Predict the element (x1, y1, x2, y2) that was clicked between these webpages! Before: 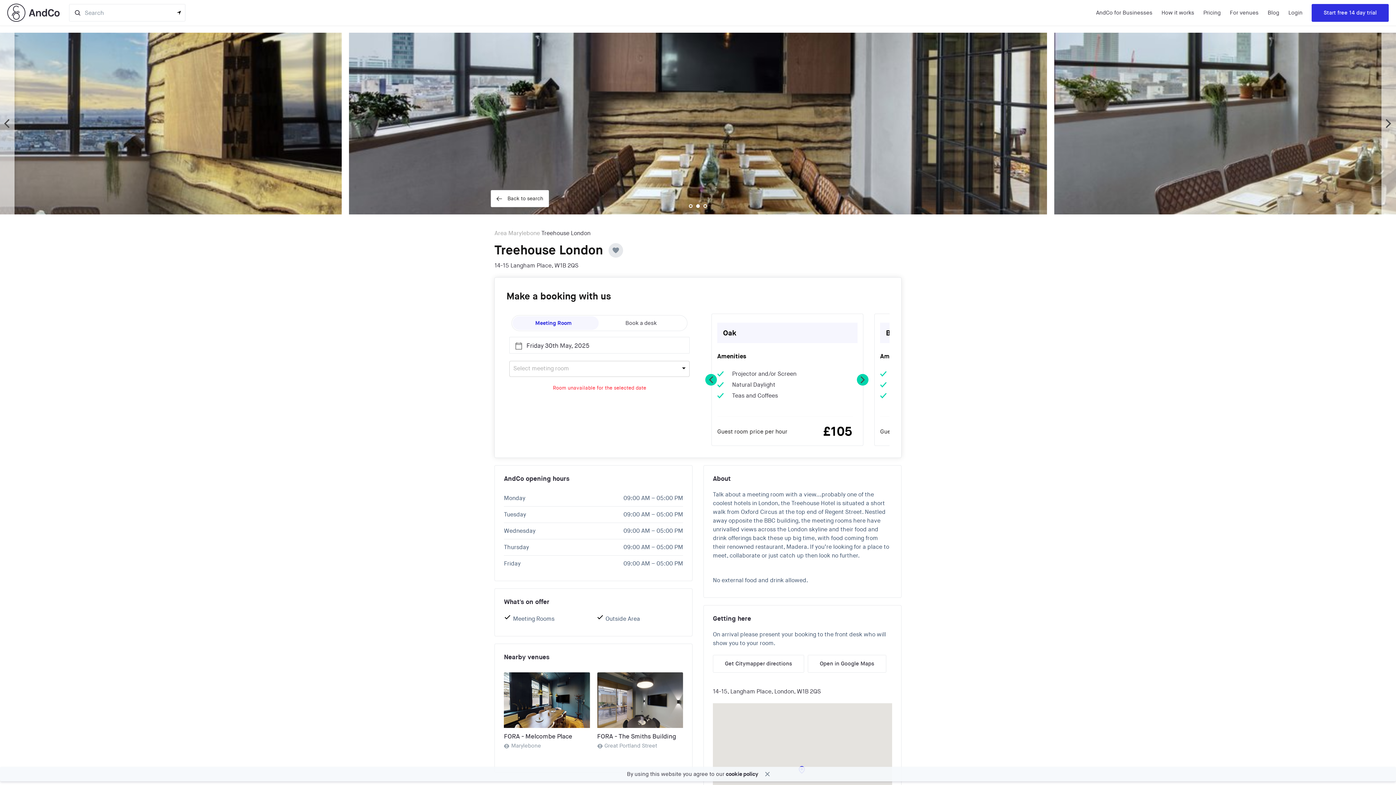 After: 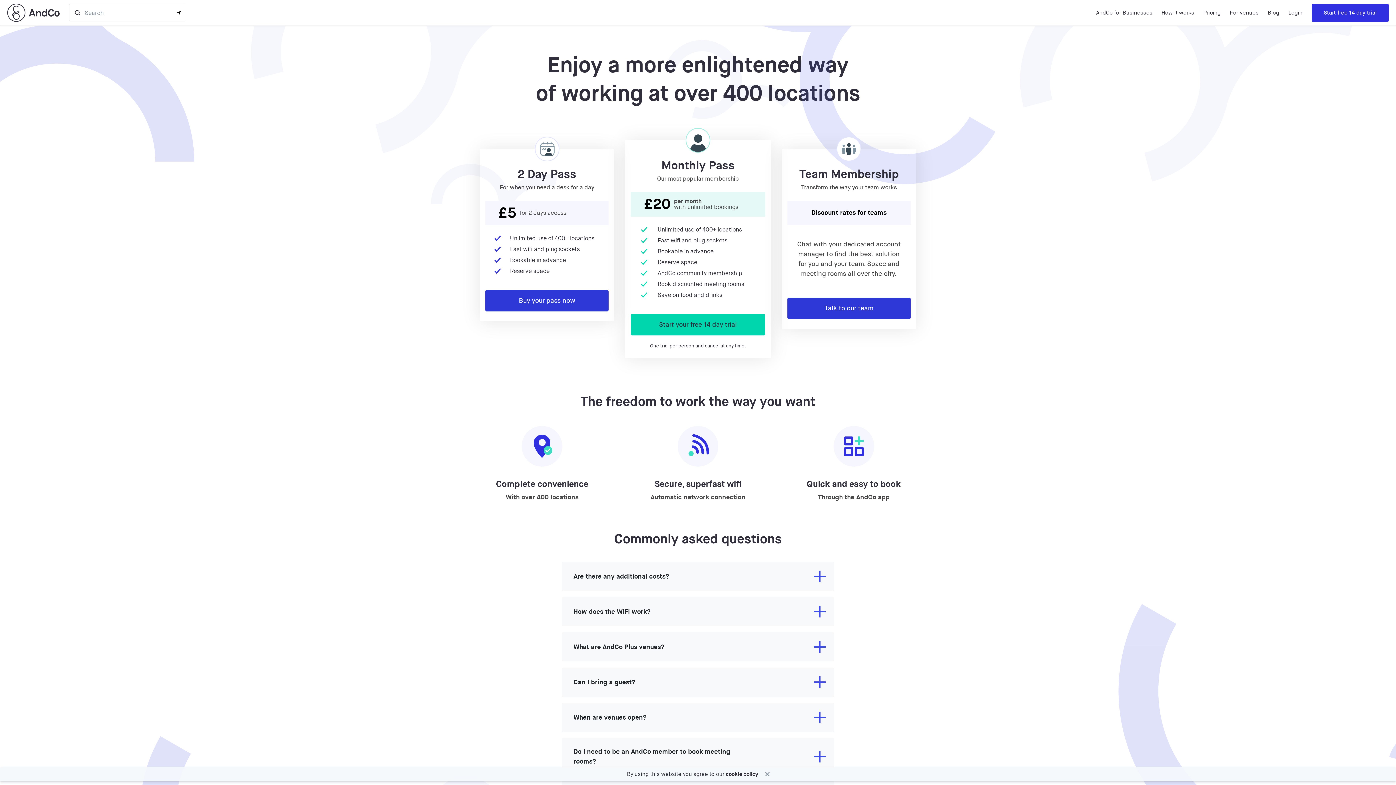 Action: label: Pricing bbox: (1203, 8, 1221, 16)